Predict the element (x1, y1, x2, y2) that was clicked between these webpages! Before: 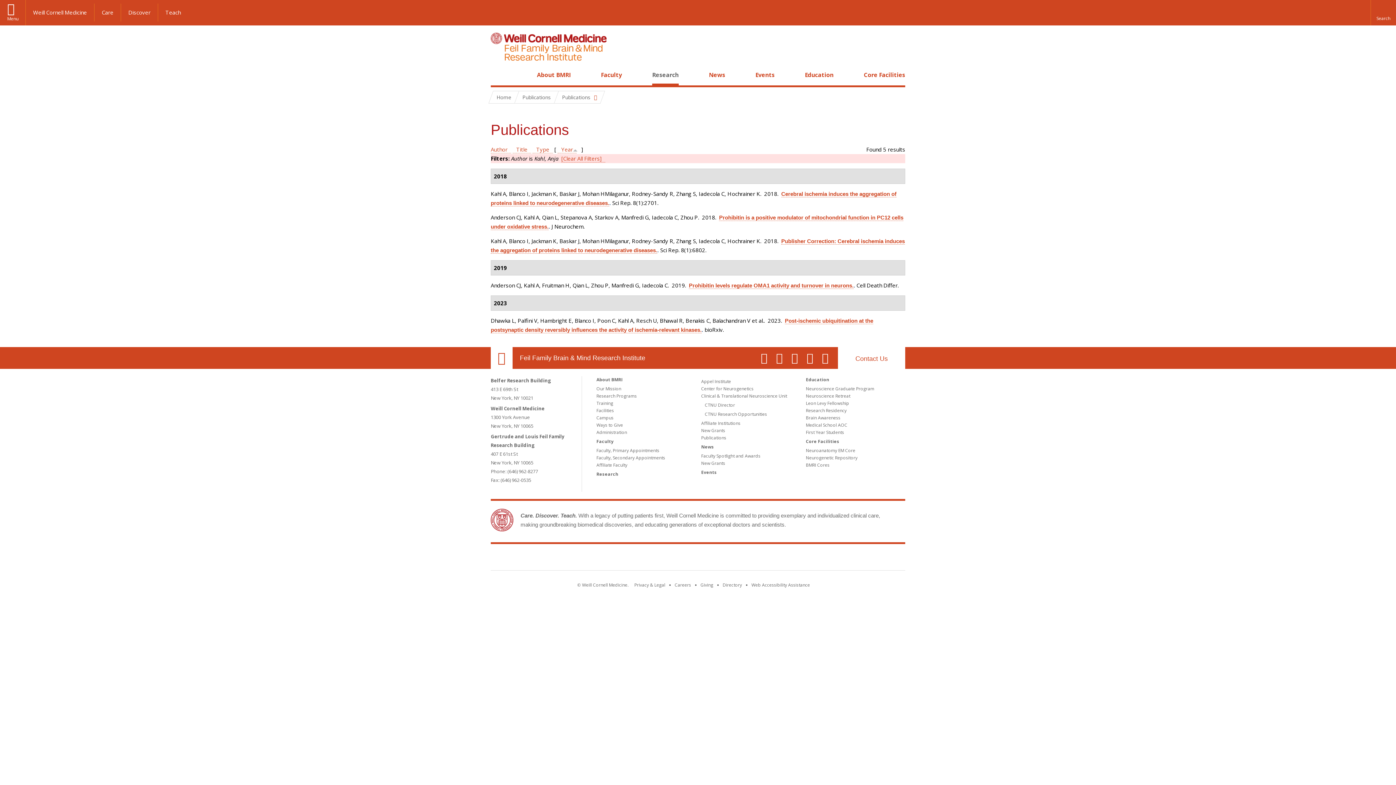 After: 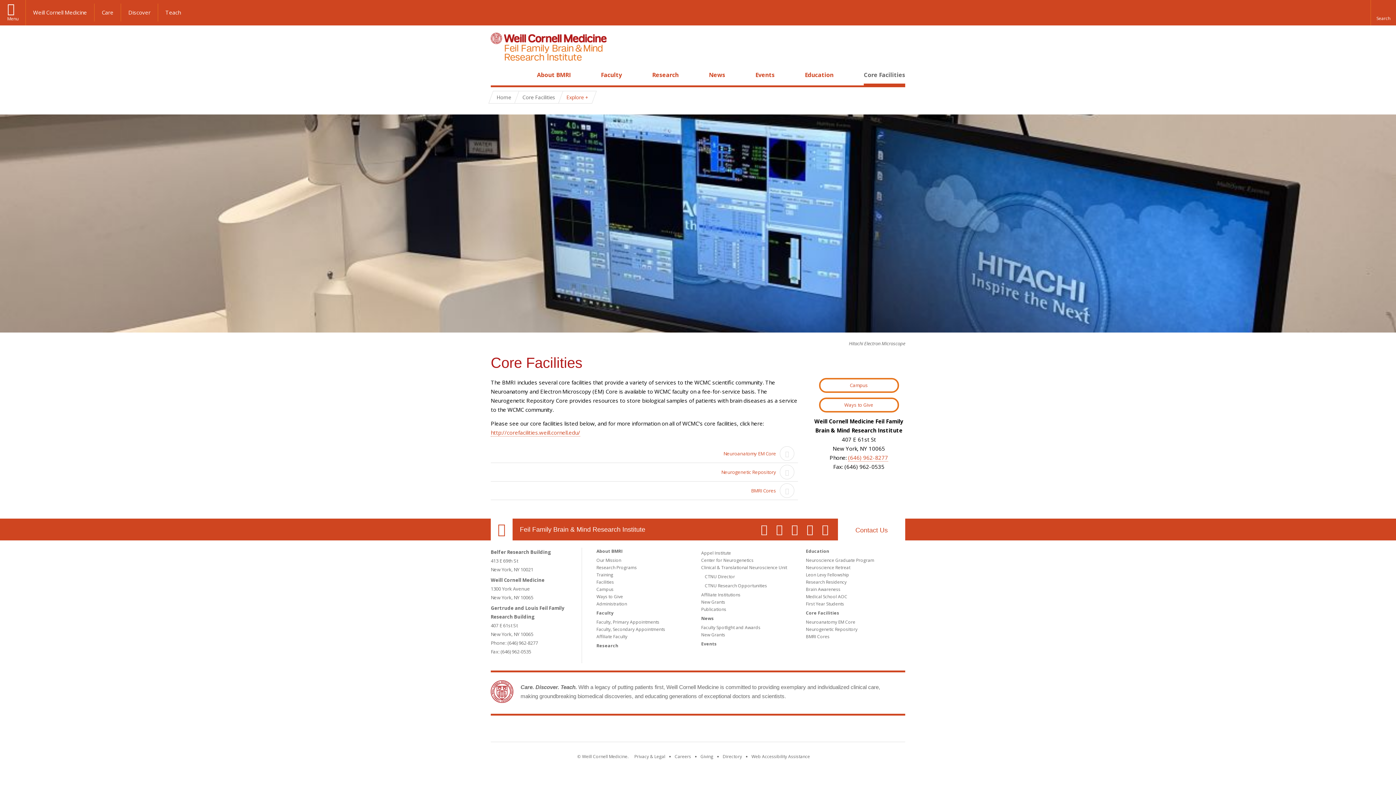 Action: label: Core Facilities bbox: (864, 70, 905, 78)